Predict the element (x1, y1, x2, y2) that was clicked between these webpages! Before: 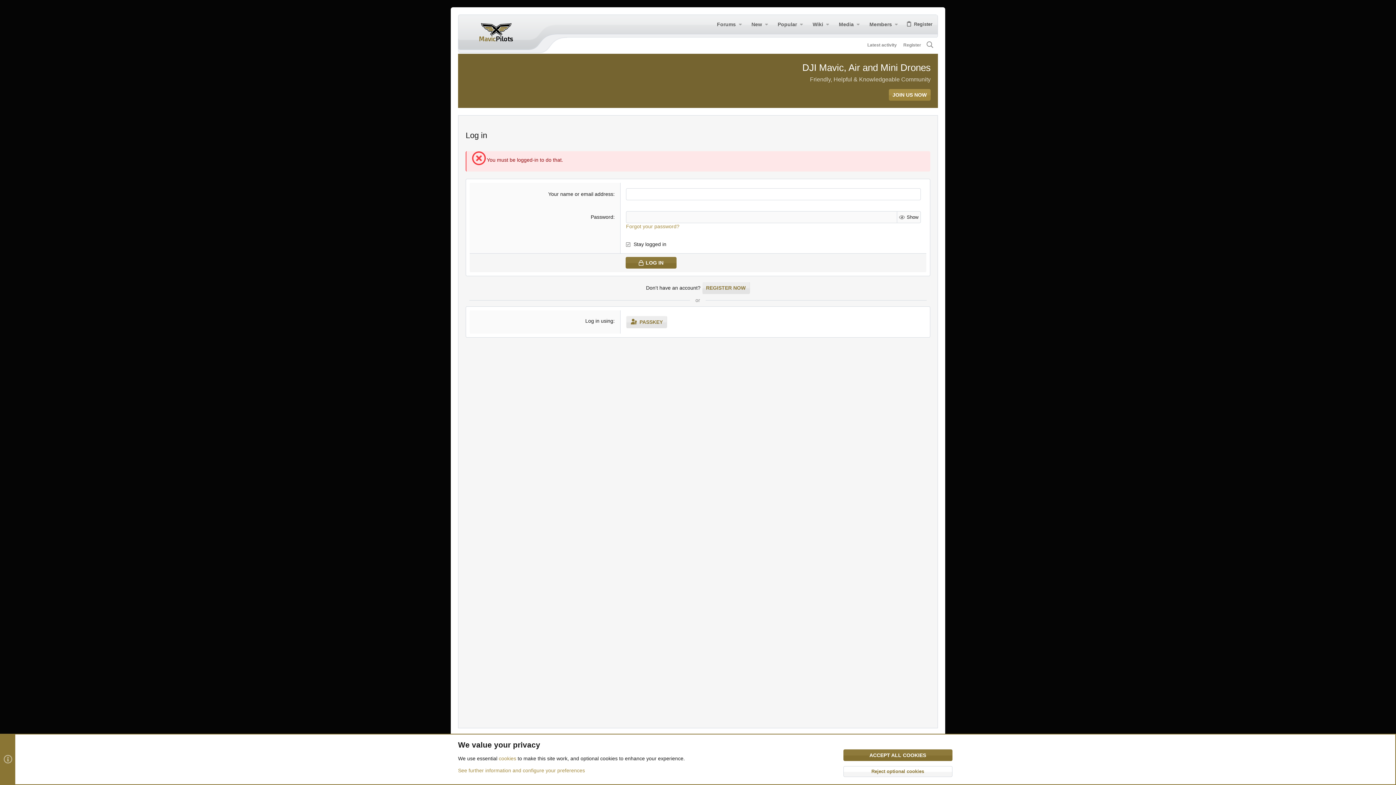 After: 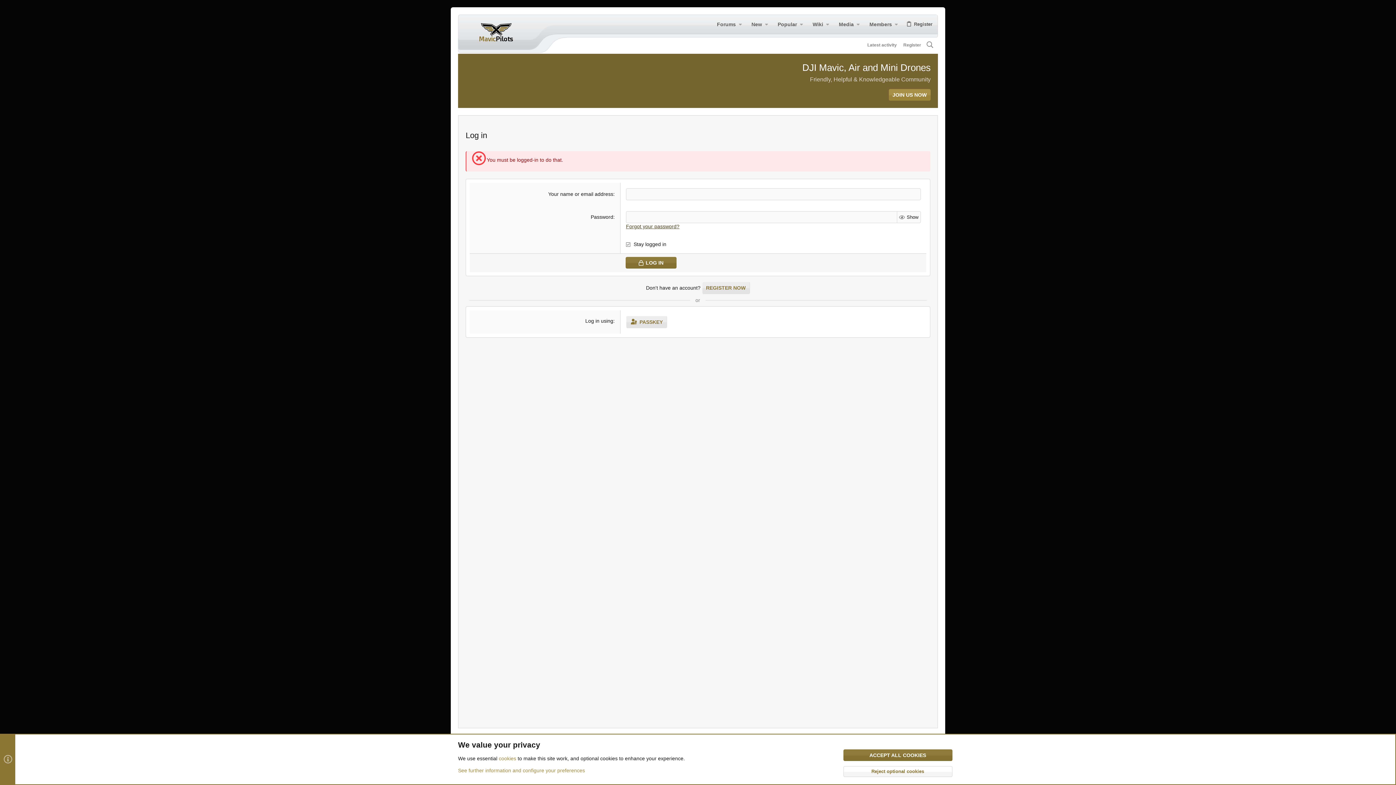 Action: bbox: (626, 223, 679, 229) label: Forgot your password?